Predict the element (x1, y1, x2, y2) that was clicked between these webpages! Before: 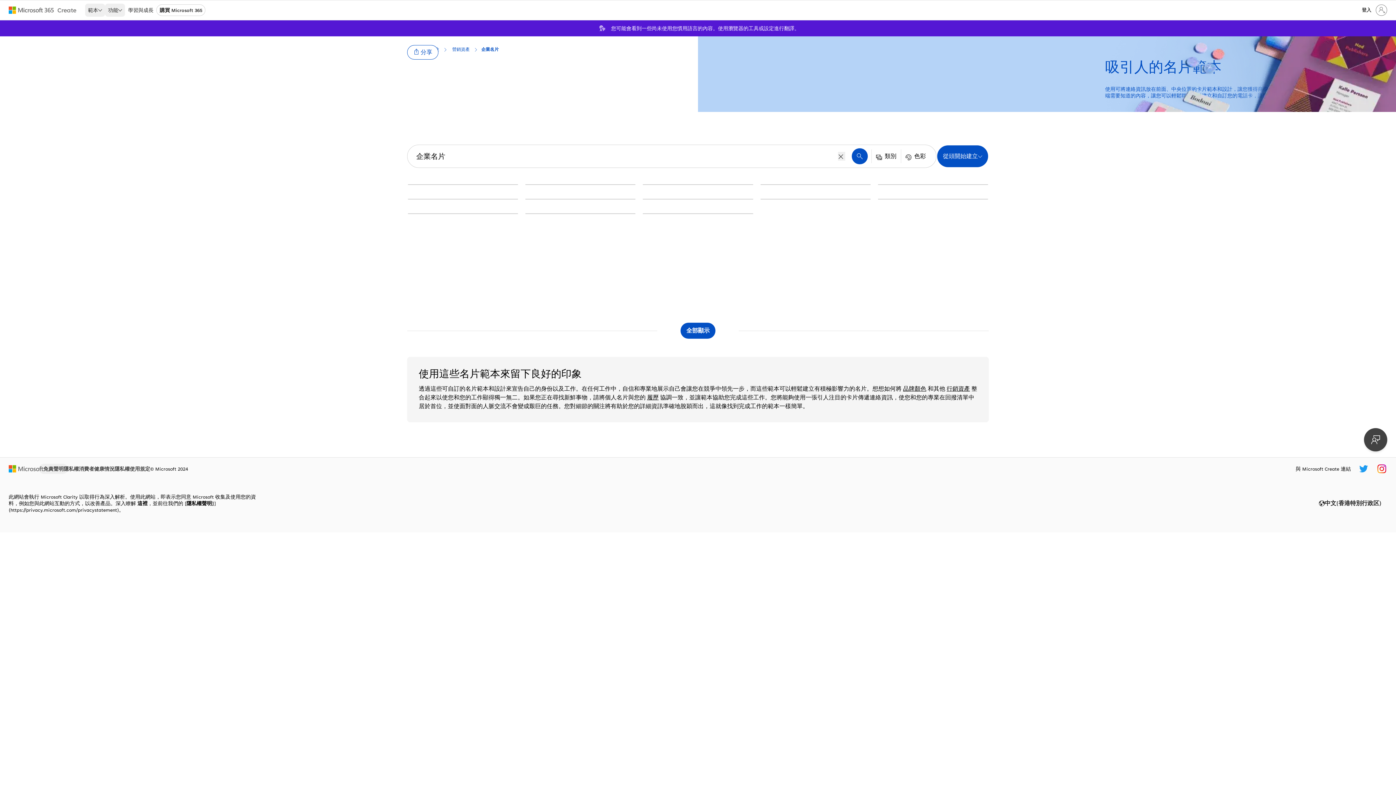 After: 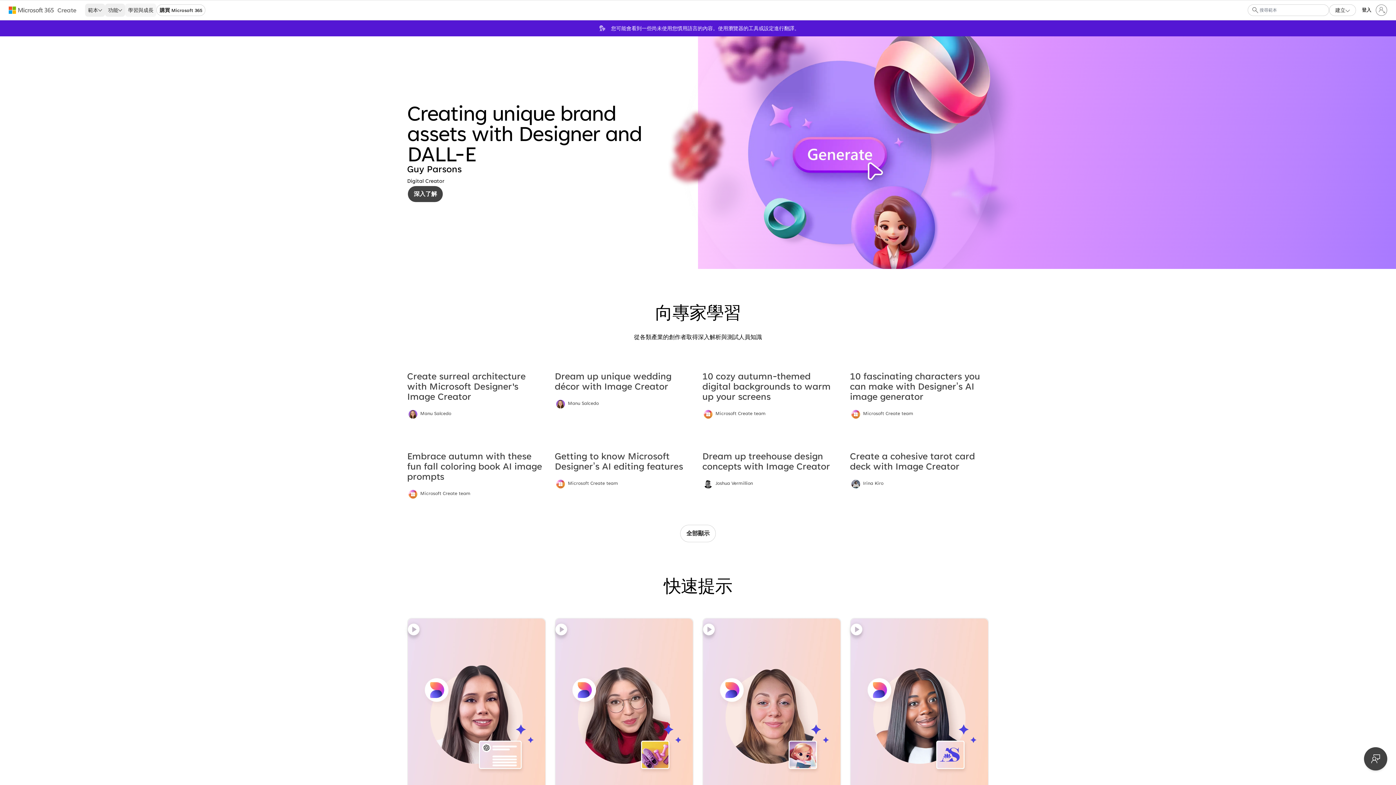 Action: label: 學習與成長 bbox: (125, 3, 156, 16)